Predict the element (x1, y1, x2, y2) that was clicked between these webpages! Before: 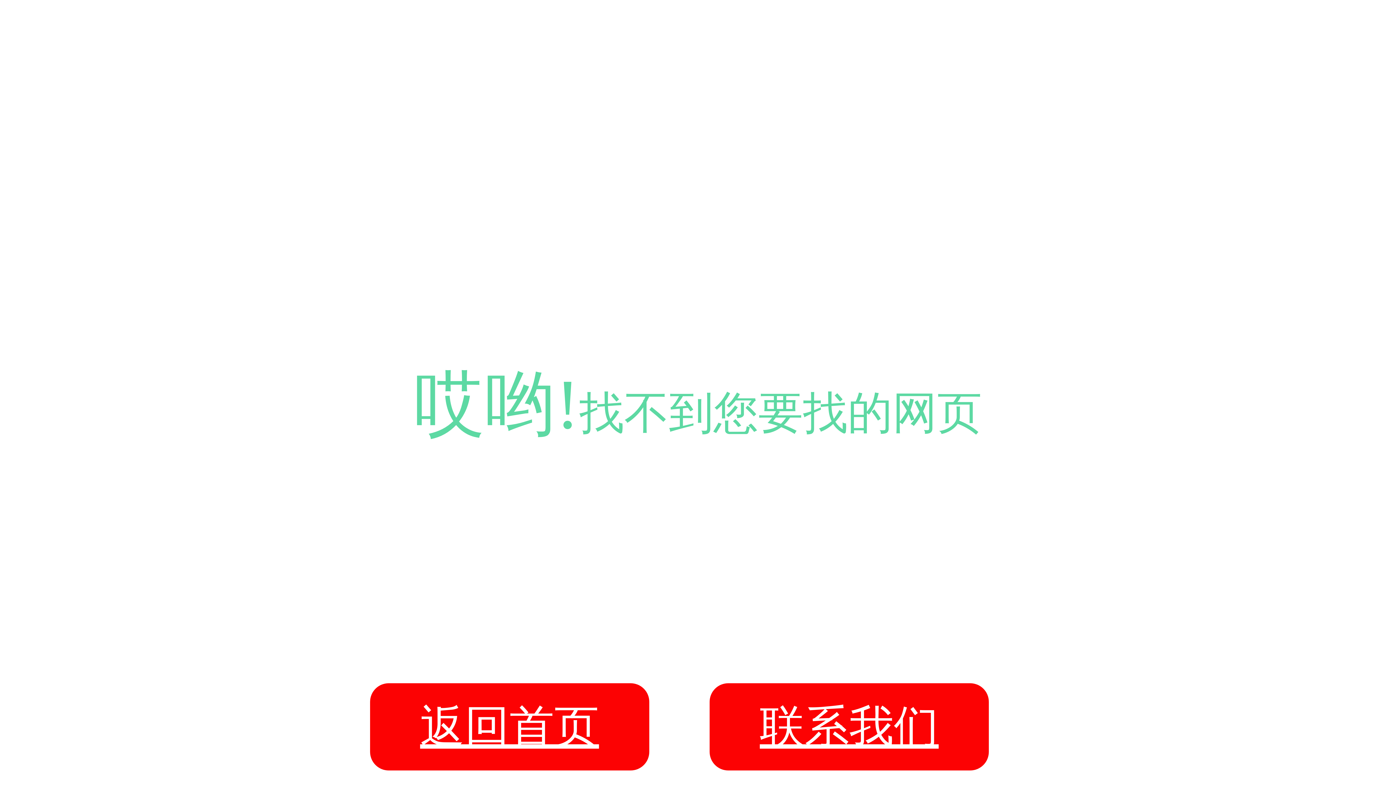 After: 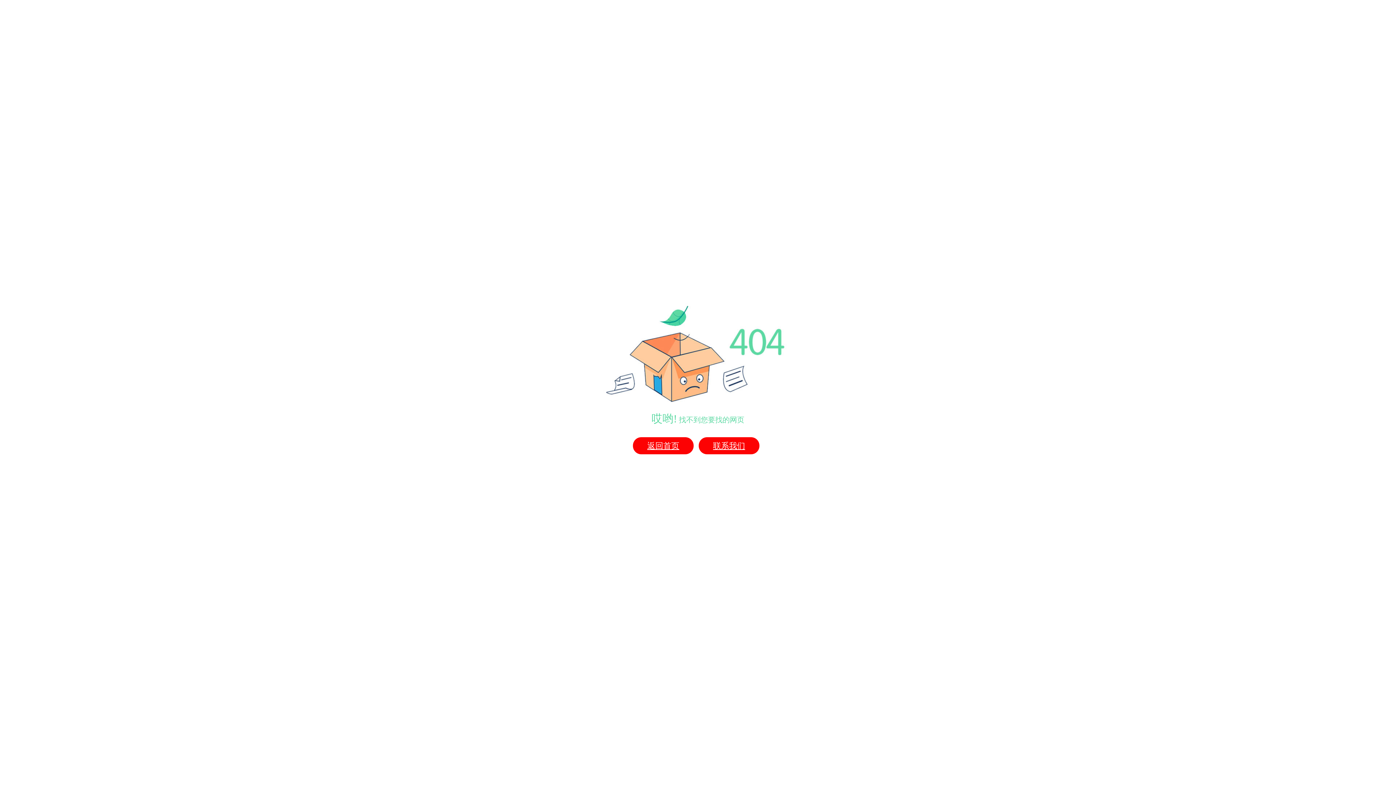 Action: label: 联系我们 bbox: (709, 683, 989, 770)